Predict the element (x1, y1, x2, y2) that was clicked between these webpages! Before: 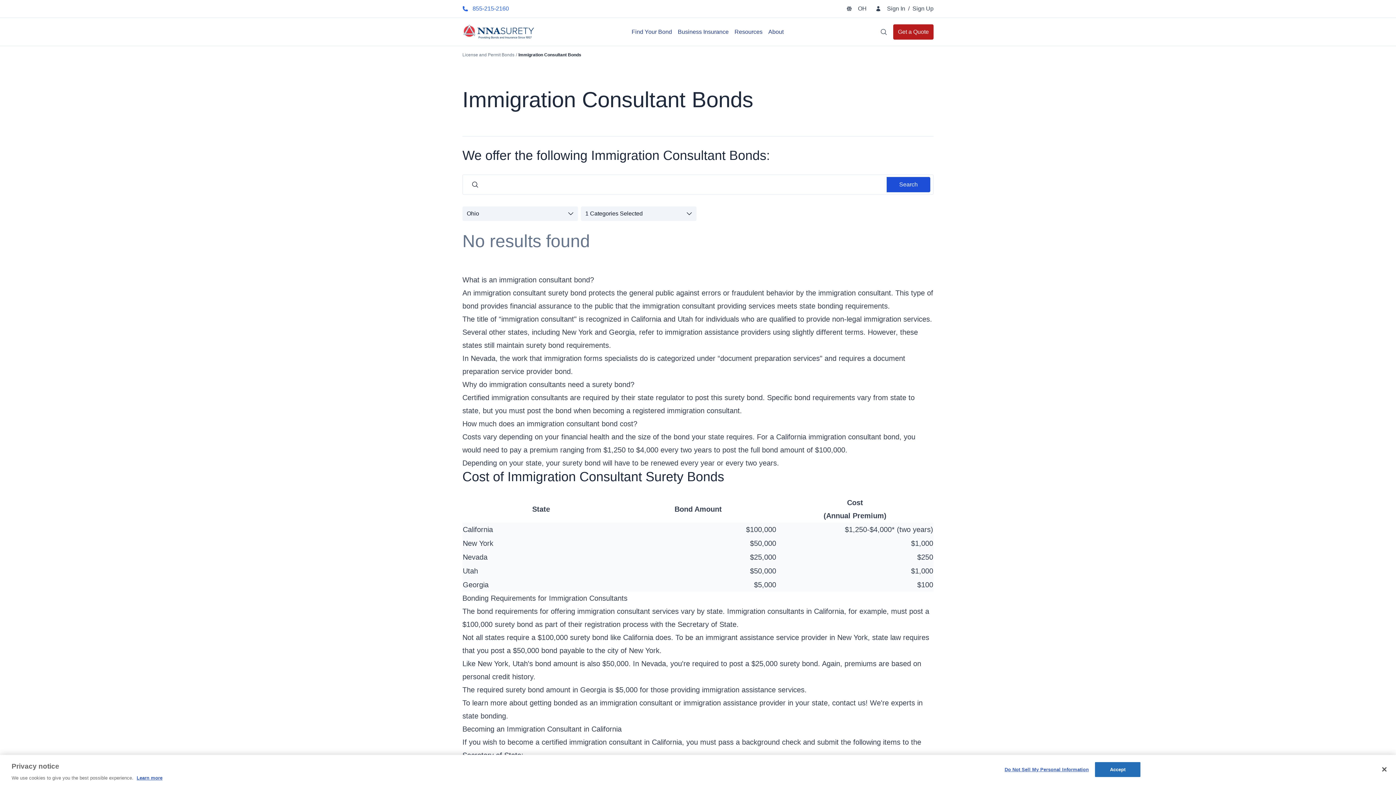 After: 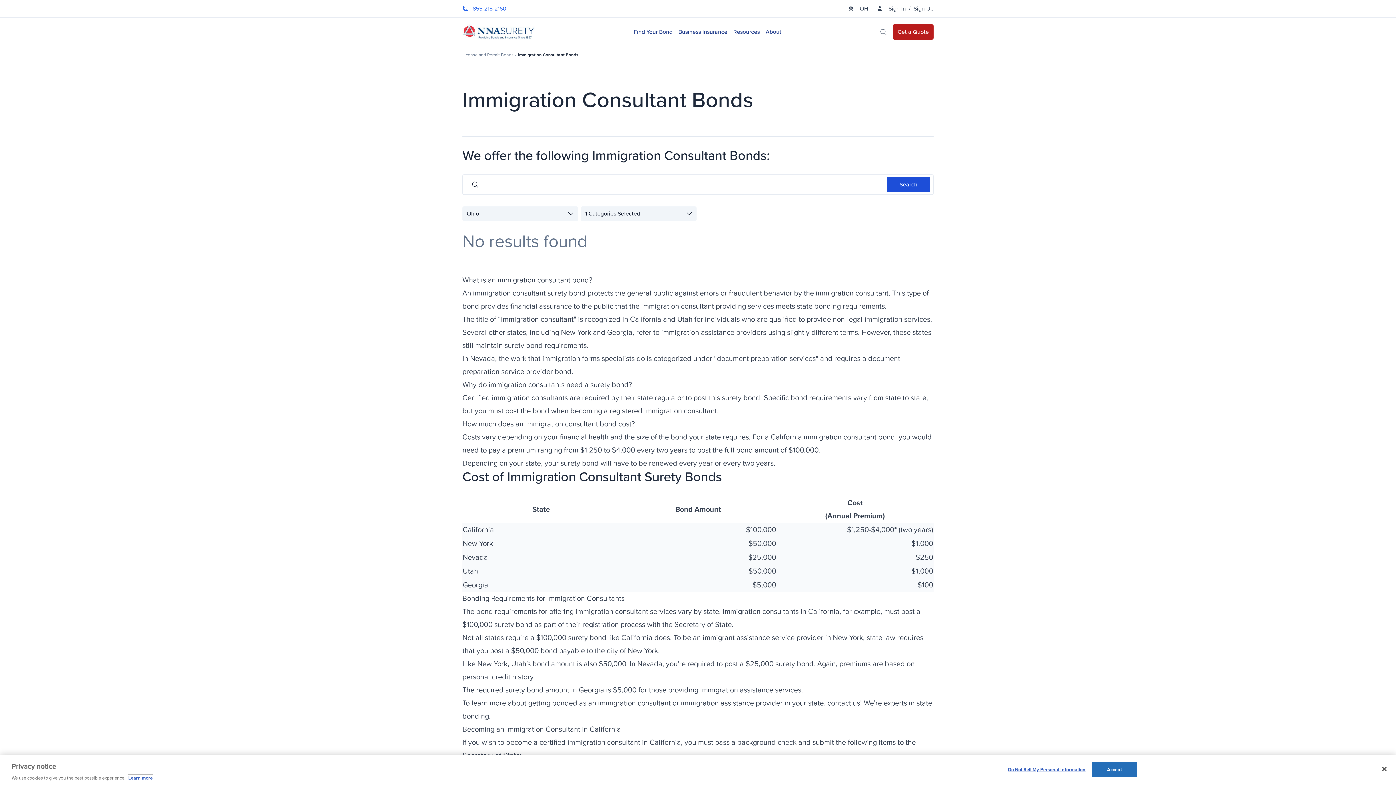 Action: bbox: (136, 775, 162, 781) label: More information about our cookie policy, opens in a new tab